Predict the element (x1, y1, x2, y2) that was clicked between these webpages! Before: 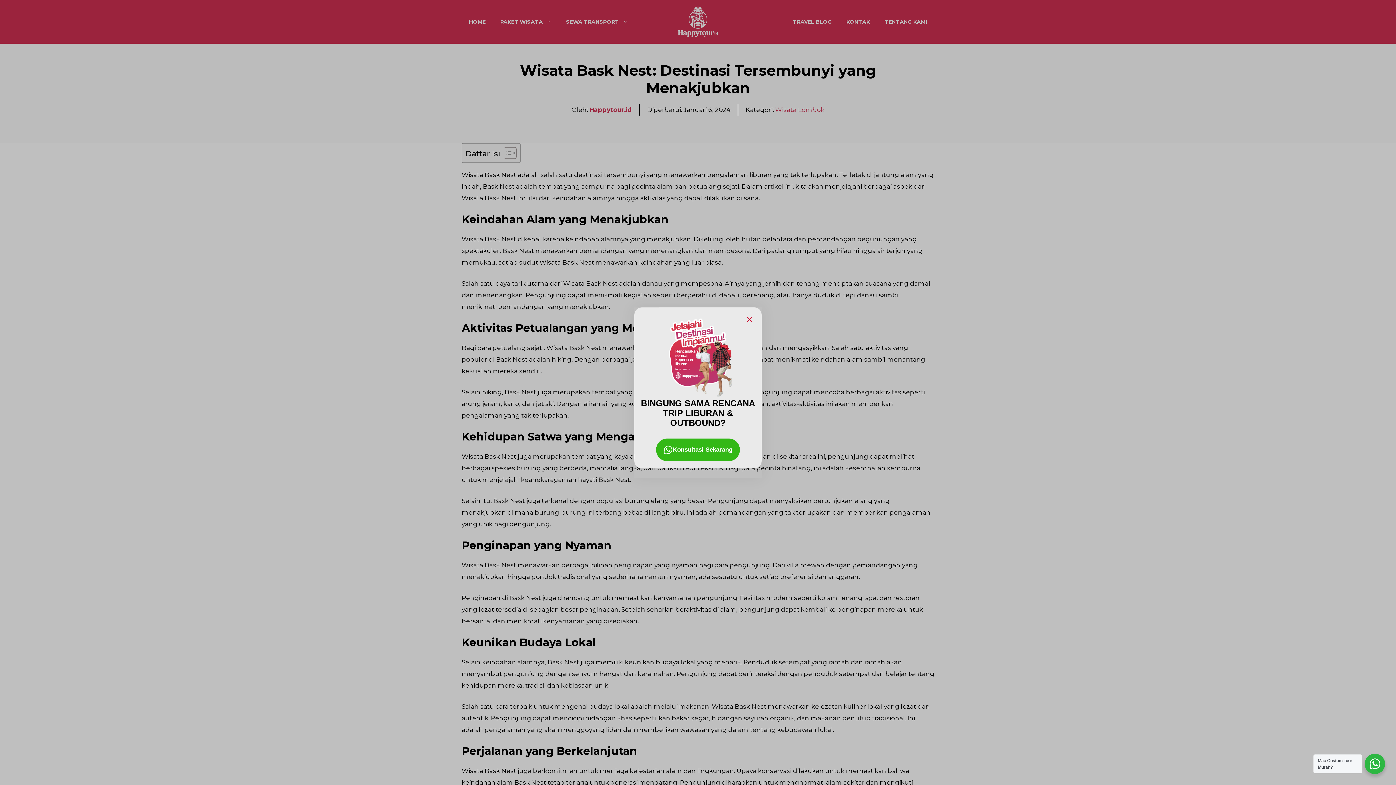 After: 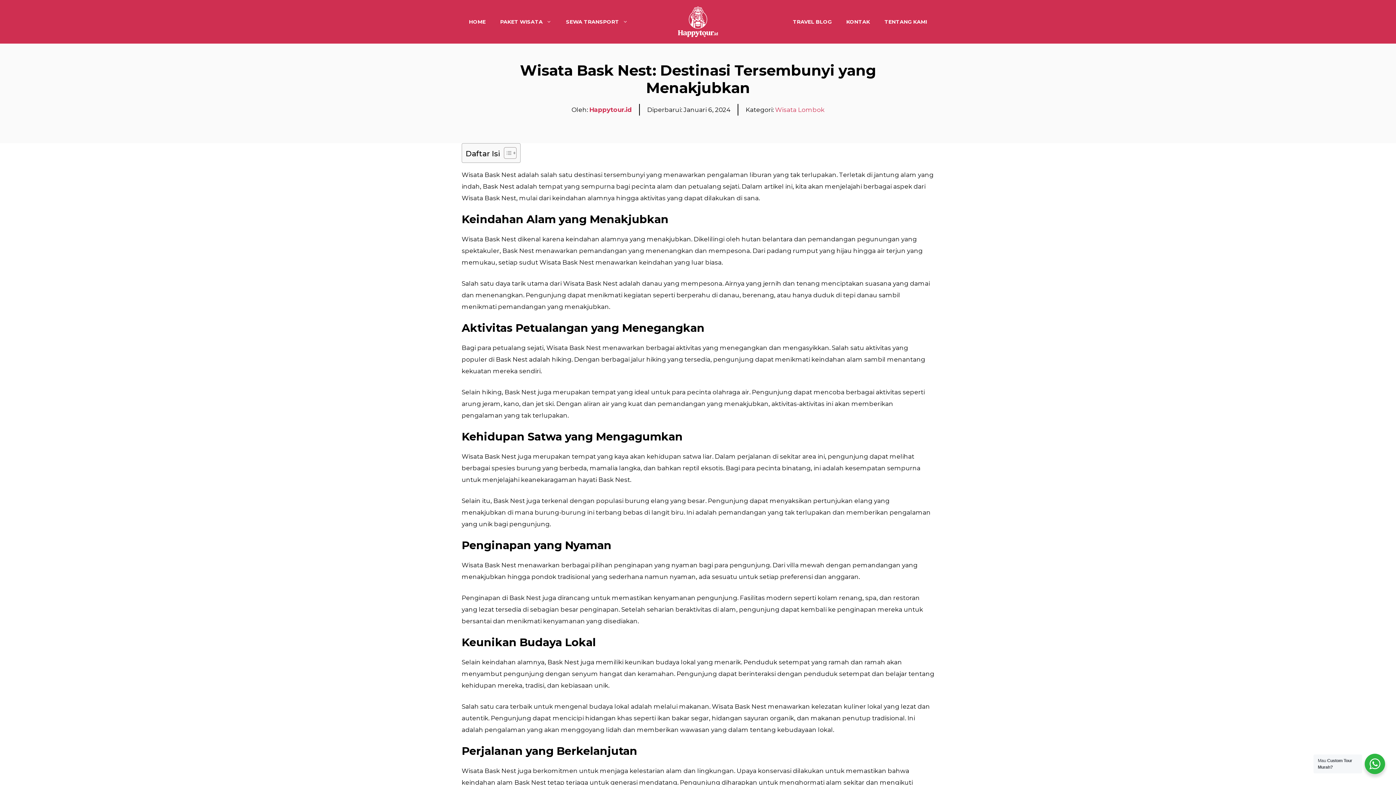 Action: bbox: (745, 314, 754, 325)